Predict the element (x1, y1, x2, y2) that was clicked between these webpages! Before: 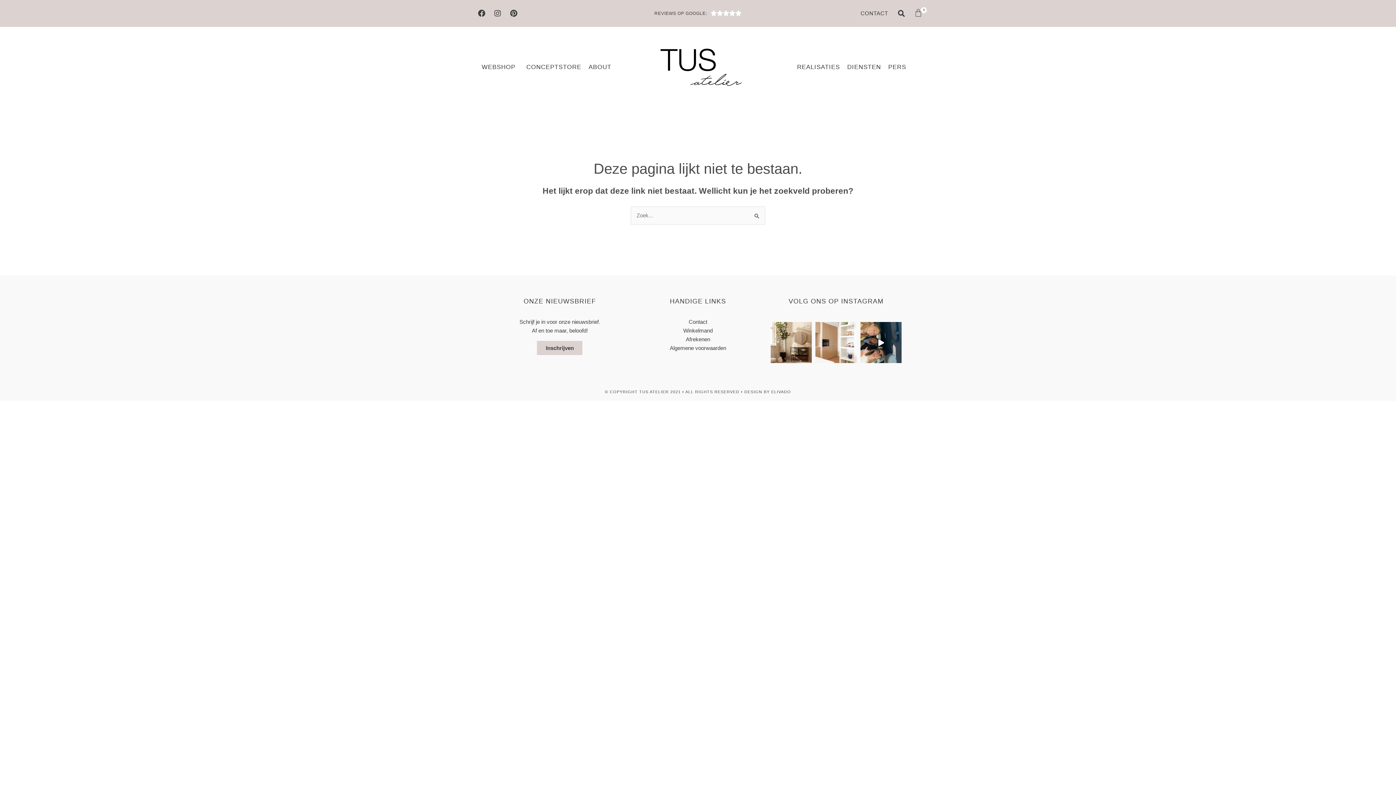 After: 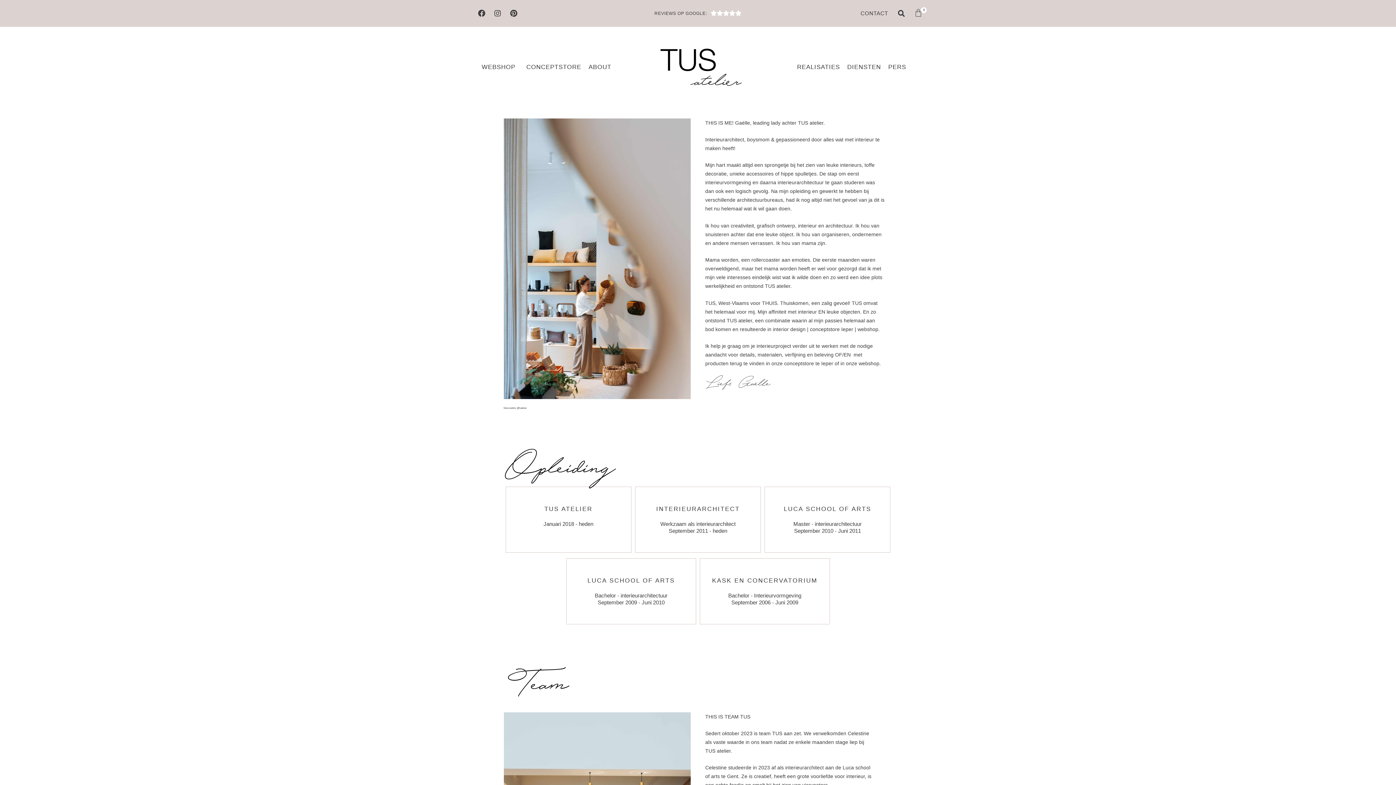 Action: label: ABOUT bbox: (585, 58, 615, 75)